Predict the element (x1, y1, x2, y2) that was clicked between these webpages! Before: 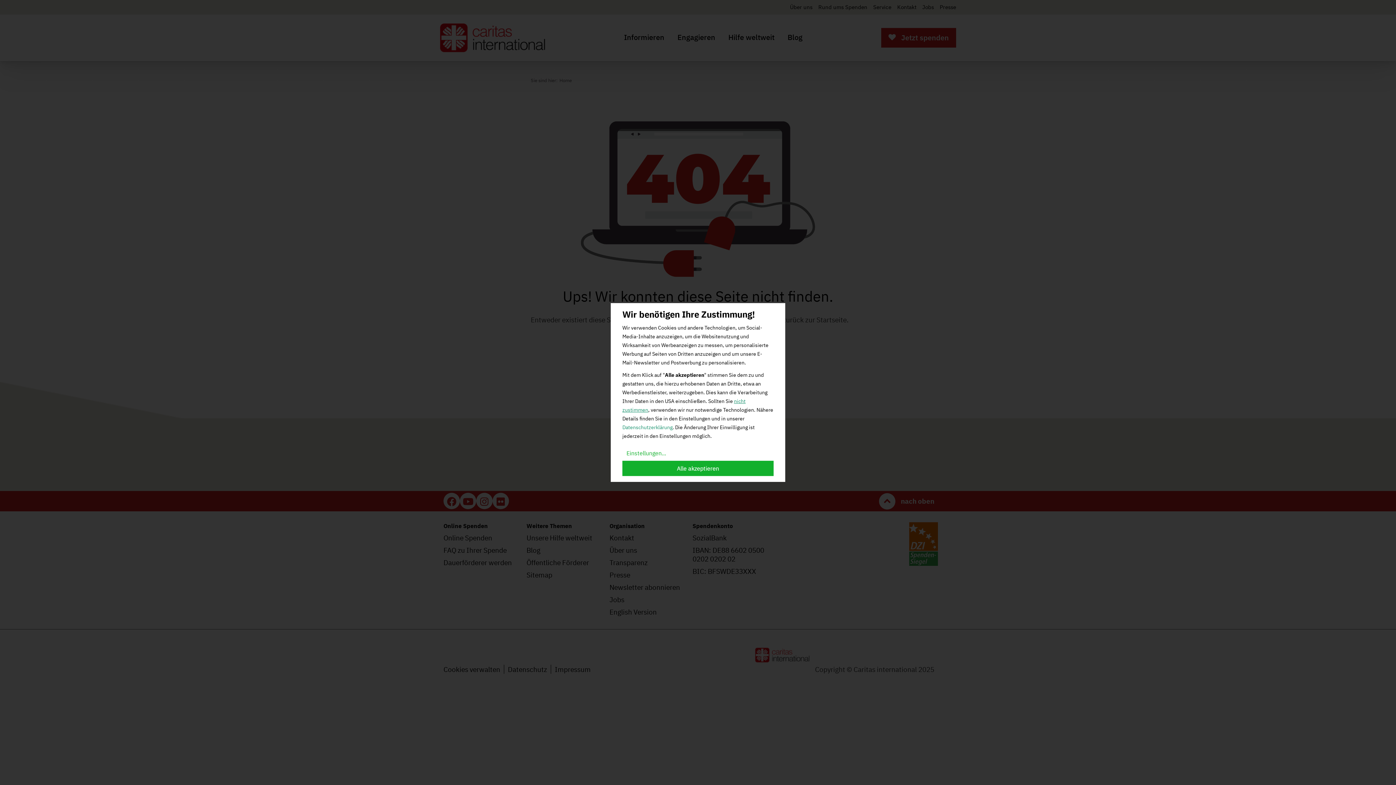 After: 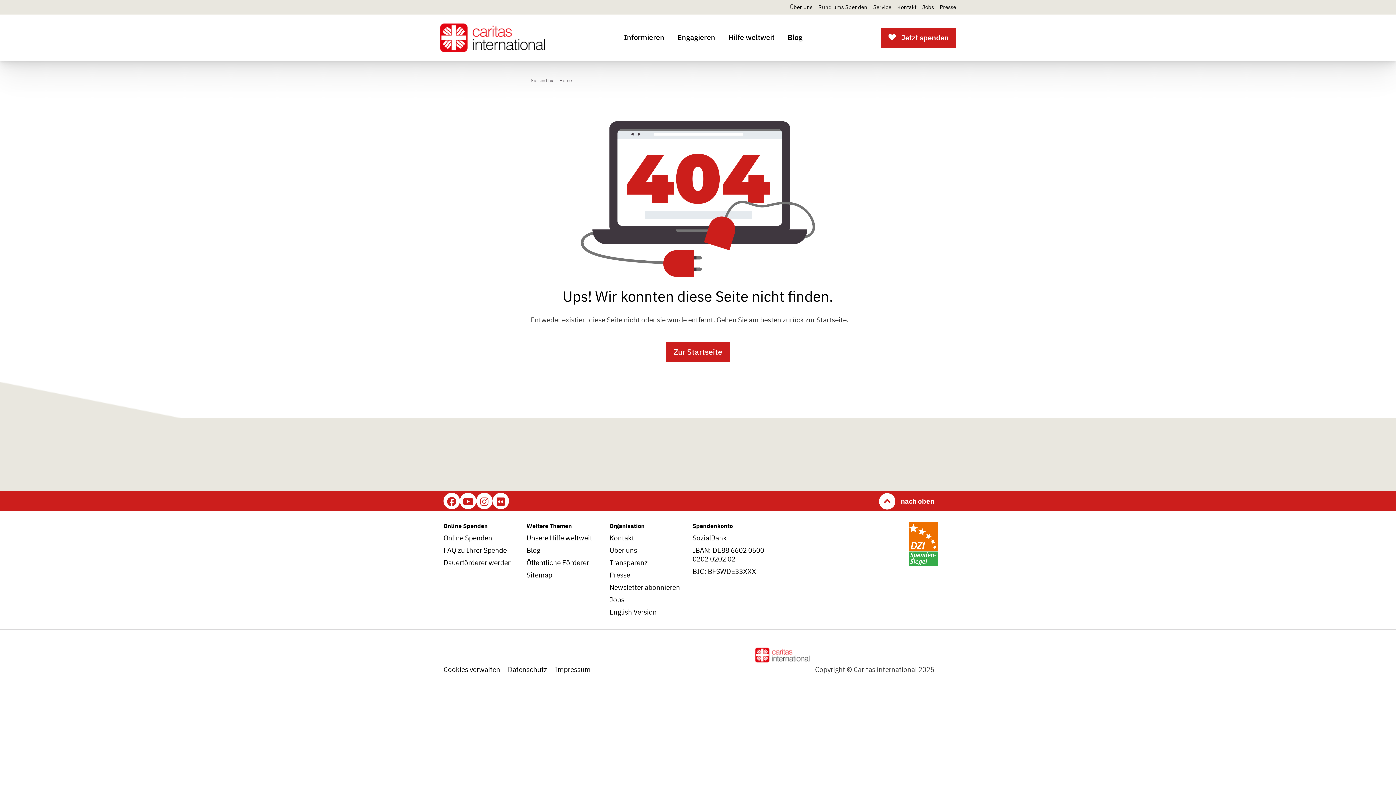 Action: bbox: (622, 461, 773, 476) label: Alle akzeptieren